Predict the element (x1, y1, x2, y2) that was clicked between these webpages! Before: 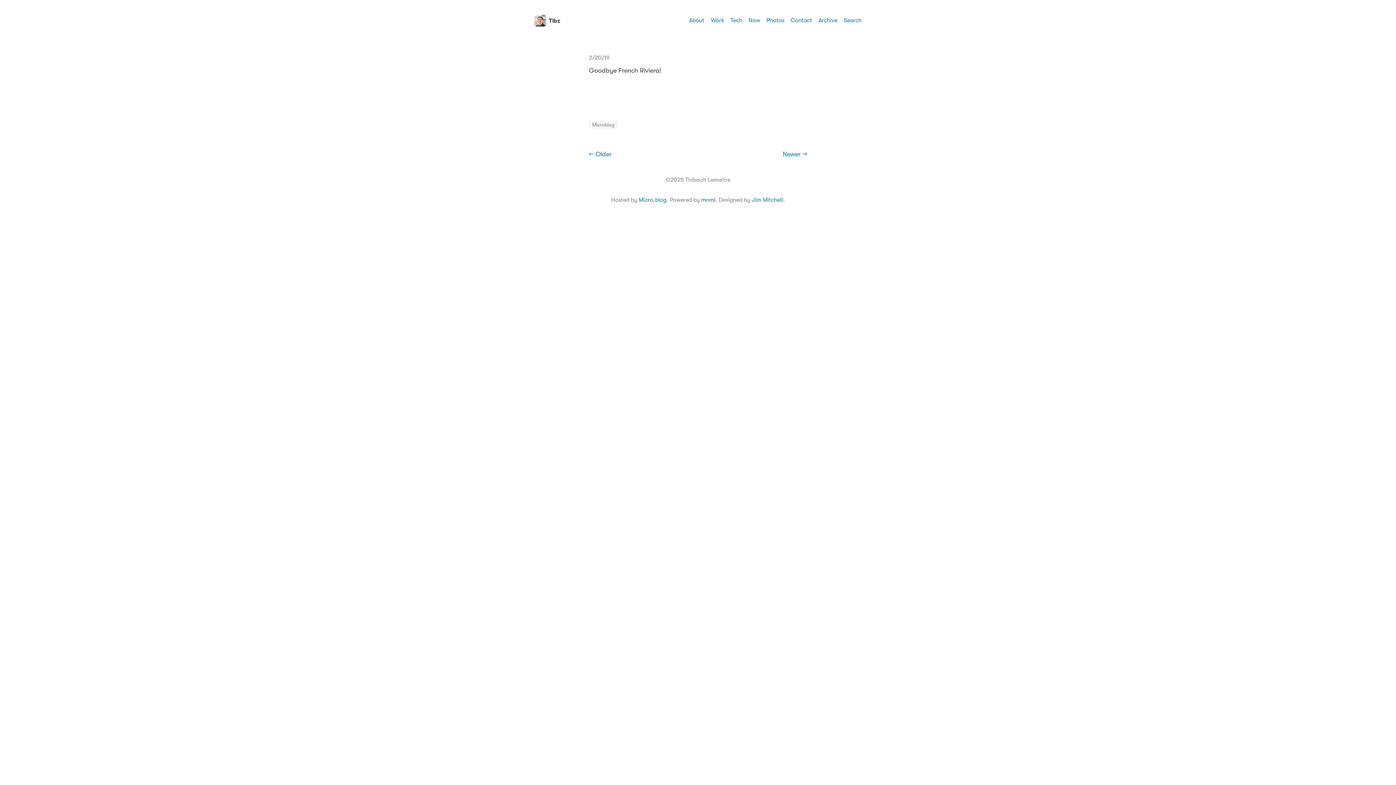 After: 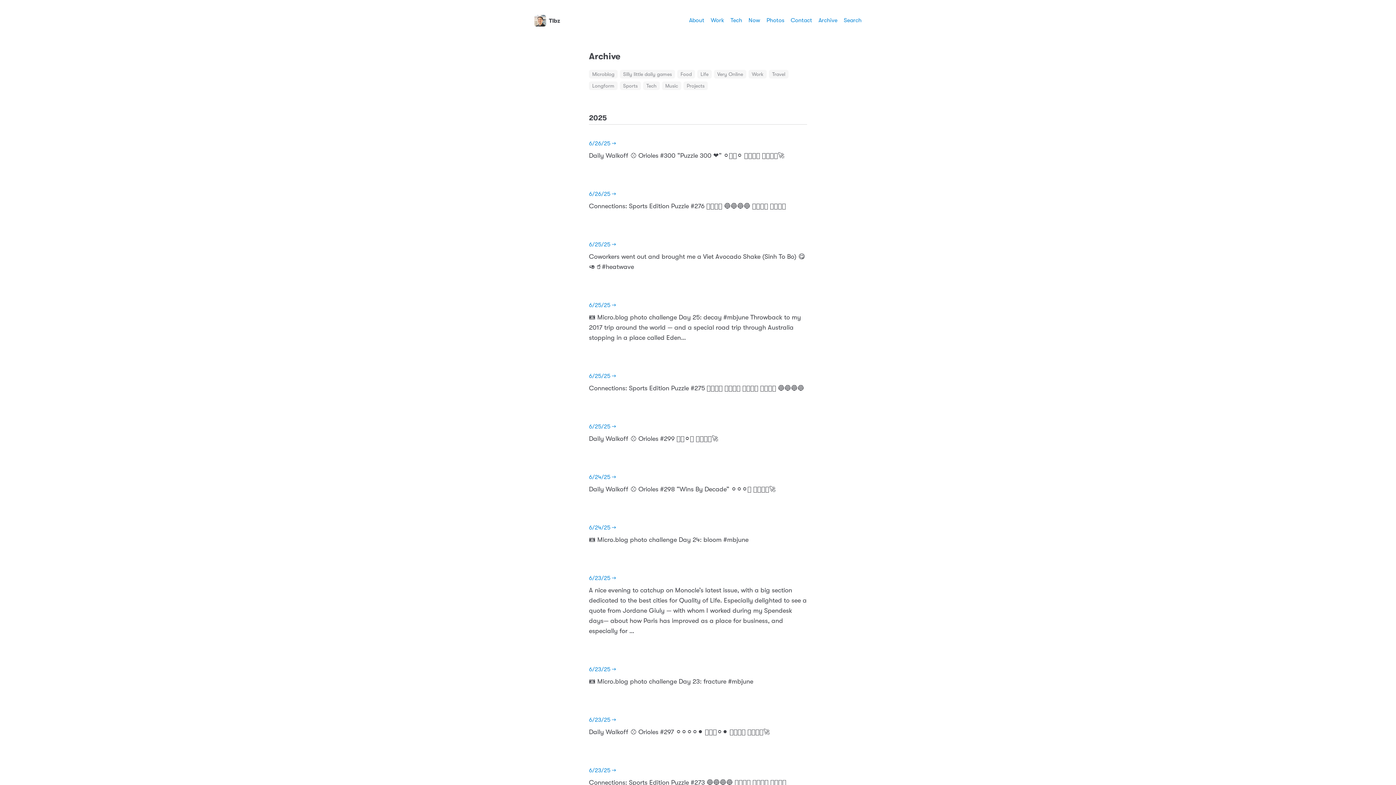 Action: bbox: (818, 17, 837, 23) label: Archive